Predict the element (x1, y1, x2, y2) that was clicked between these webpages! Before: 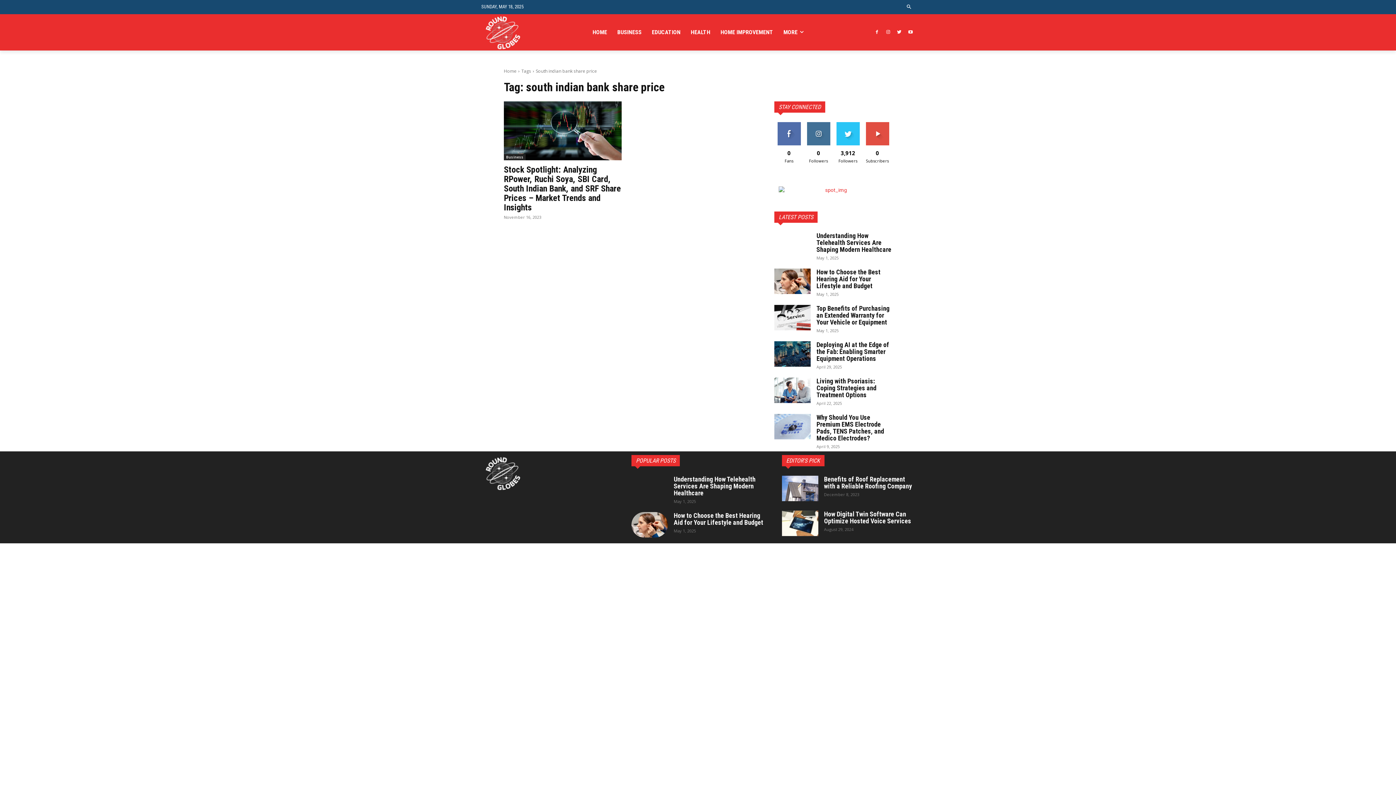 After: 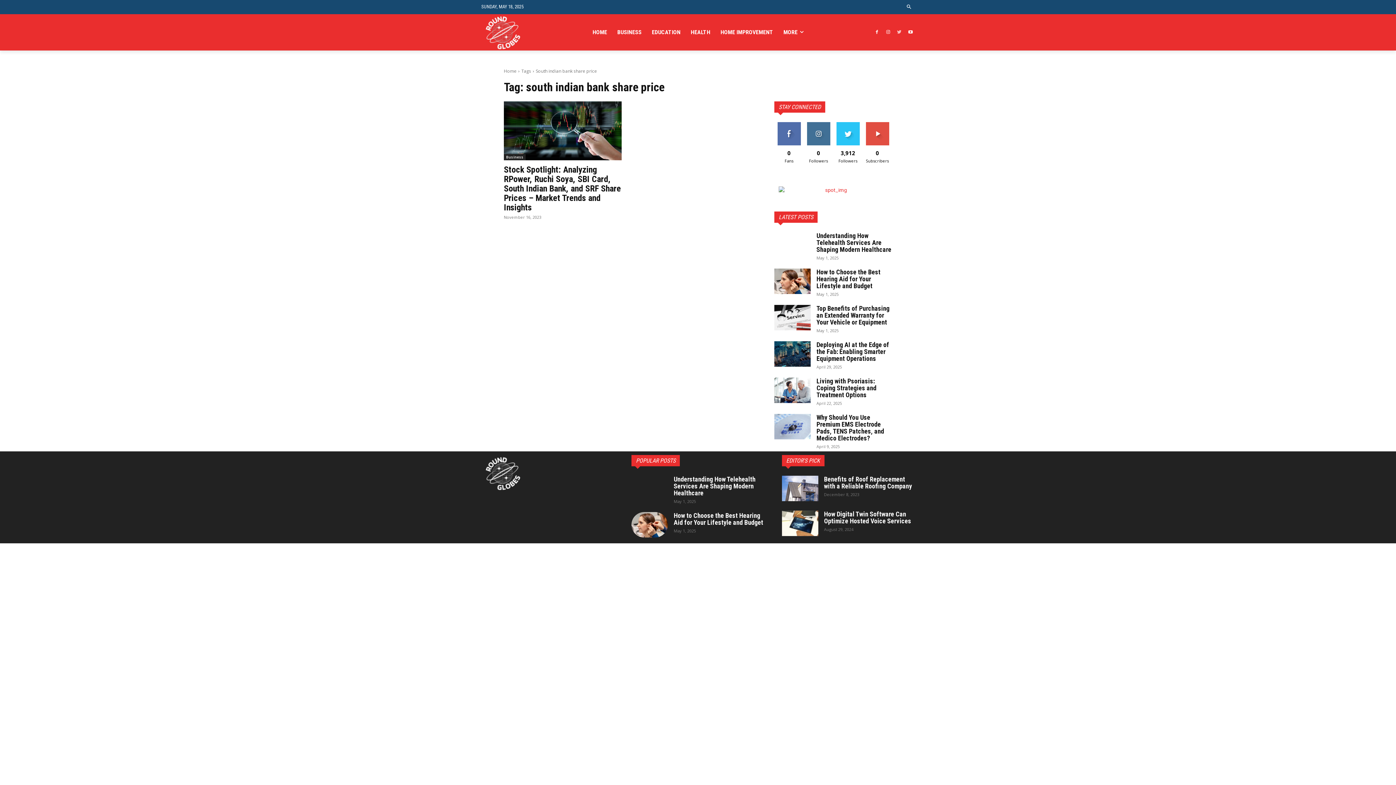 Action: bbox: (895, 28, 903, 36)